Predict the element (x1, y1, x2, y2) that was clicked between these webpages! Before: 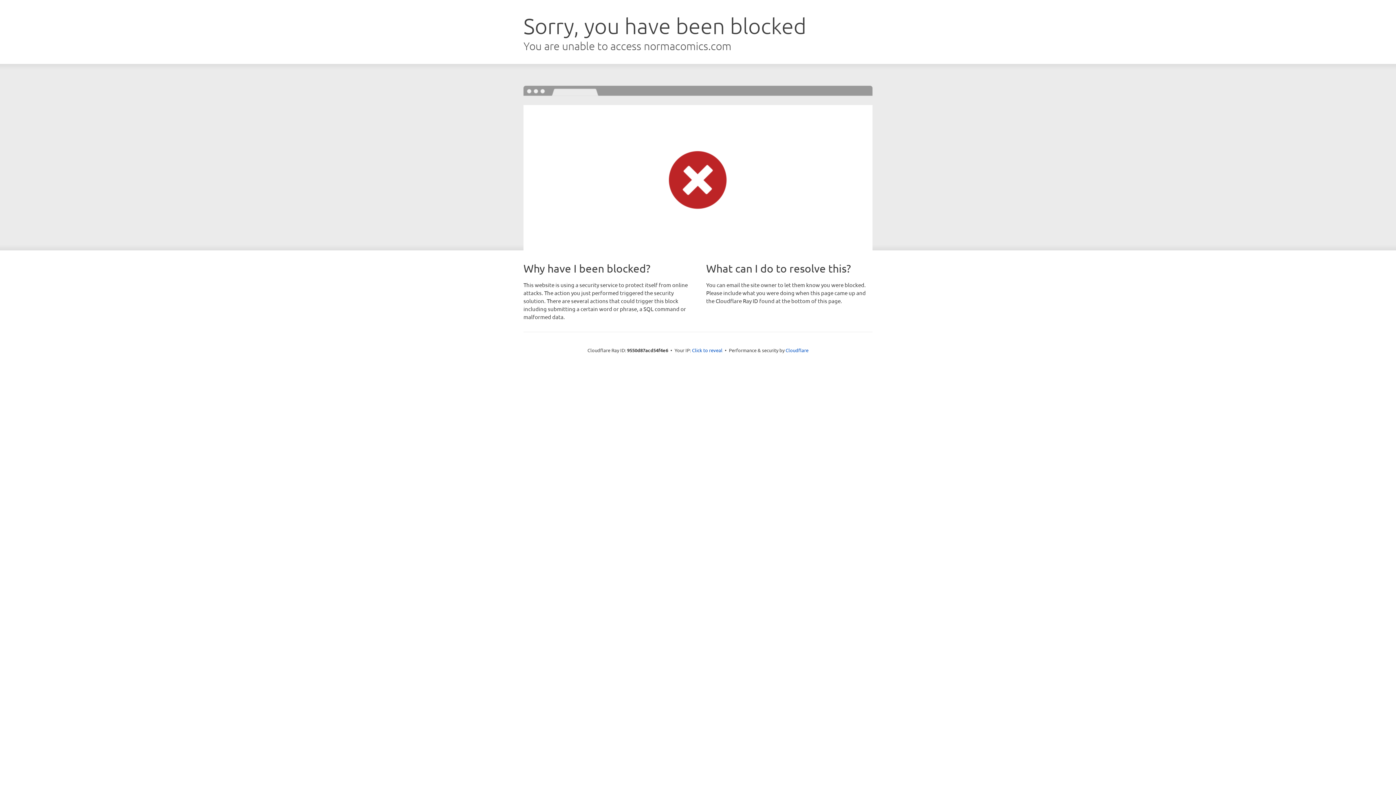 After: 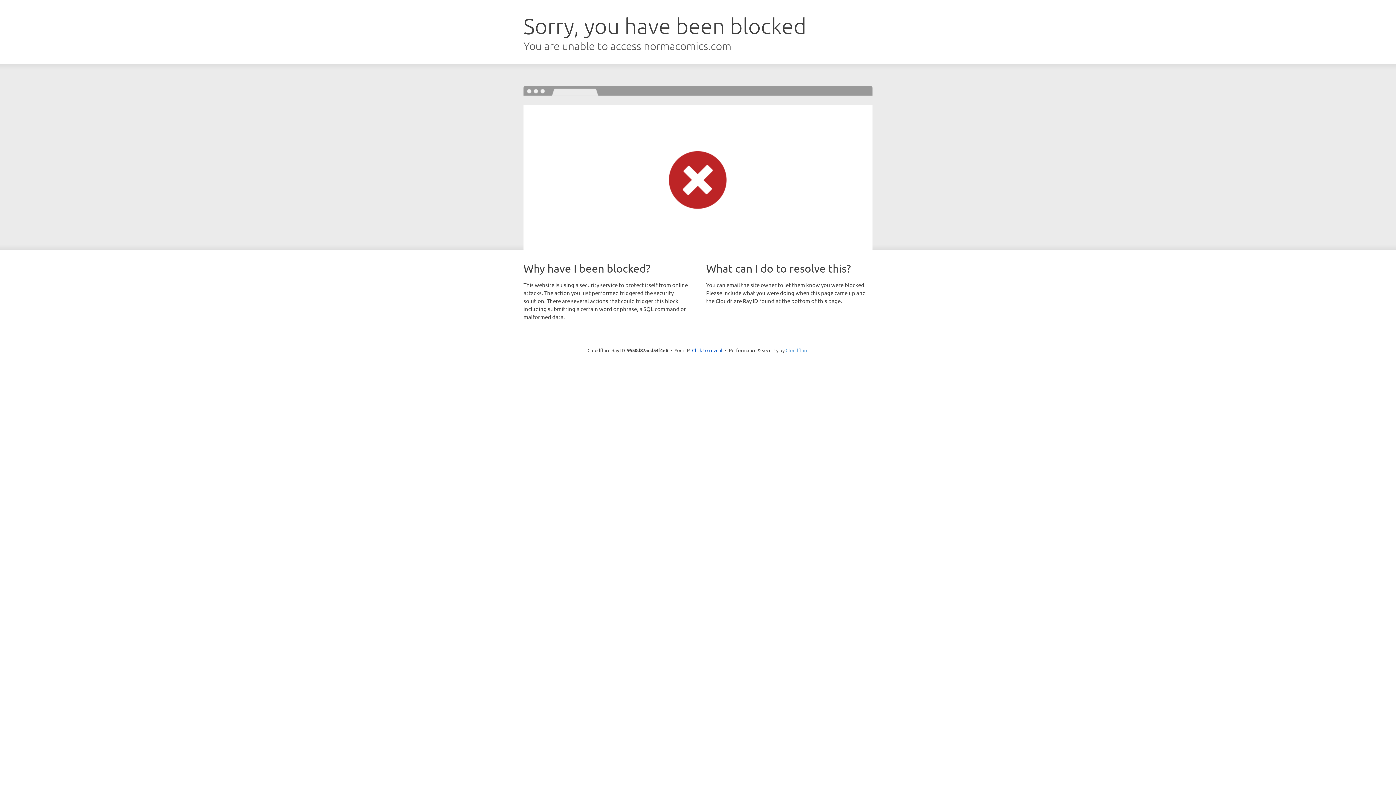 Action: label: Cloudflare bbox: (785, 347, 808, 353)